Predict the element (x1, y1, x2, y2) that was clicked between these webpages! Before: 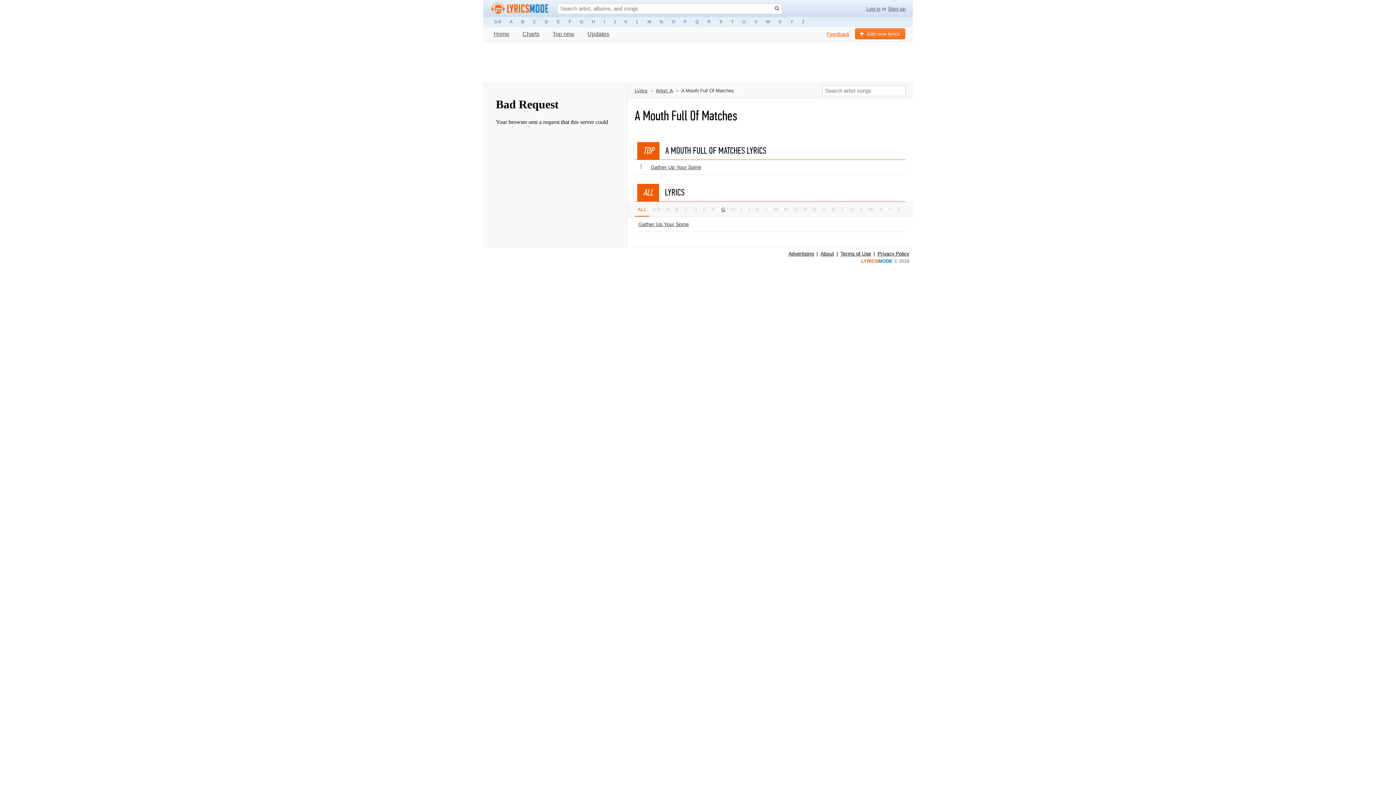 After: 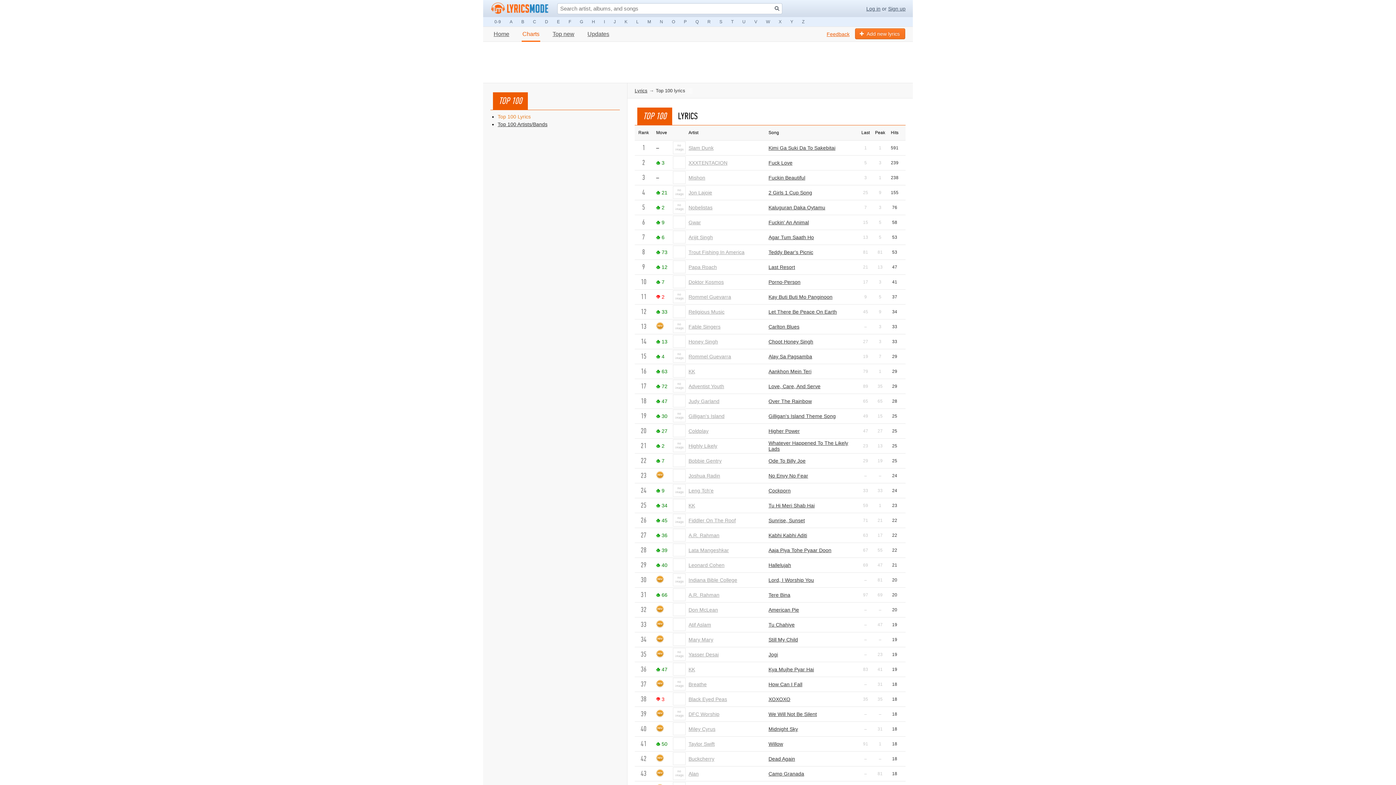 Action: label: Charts bbox: (521, 26, 540, 41)